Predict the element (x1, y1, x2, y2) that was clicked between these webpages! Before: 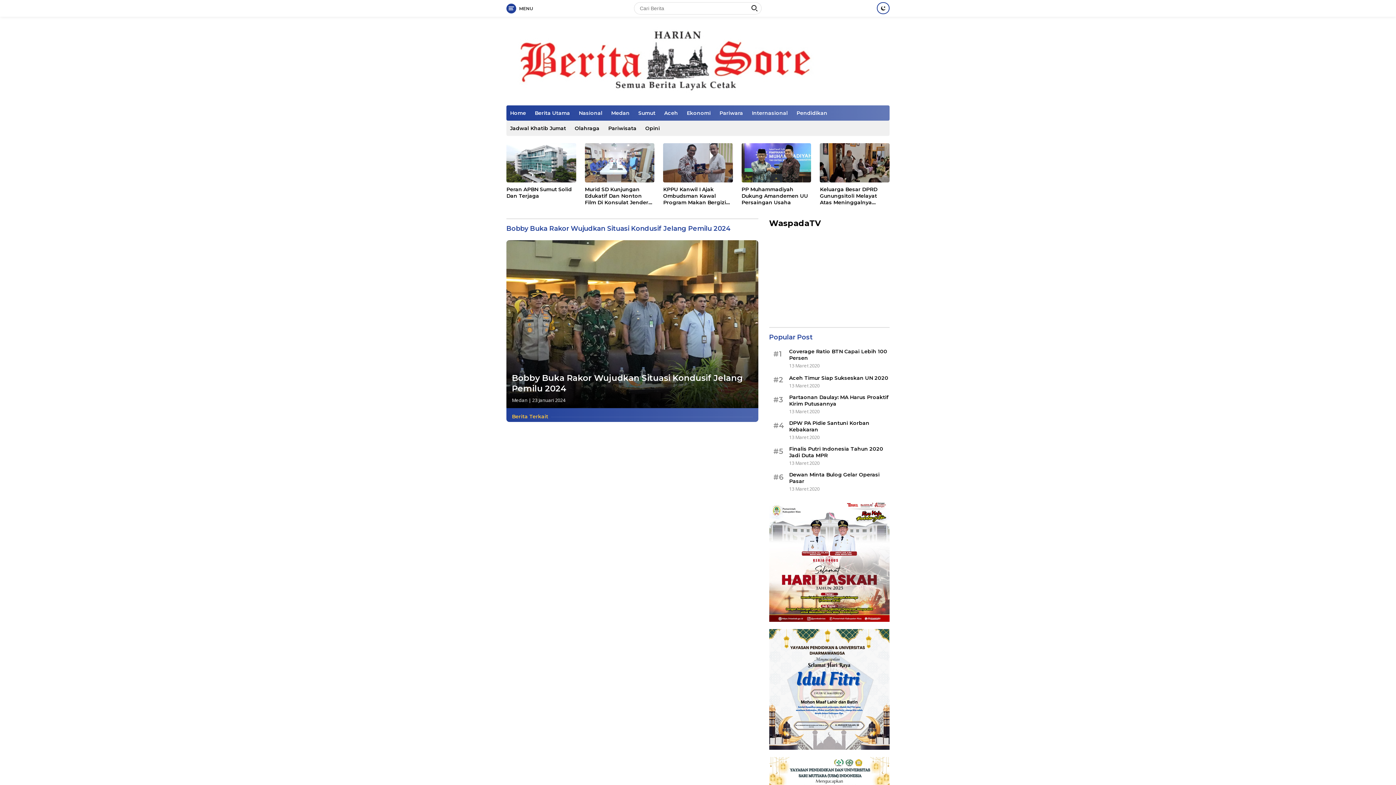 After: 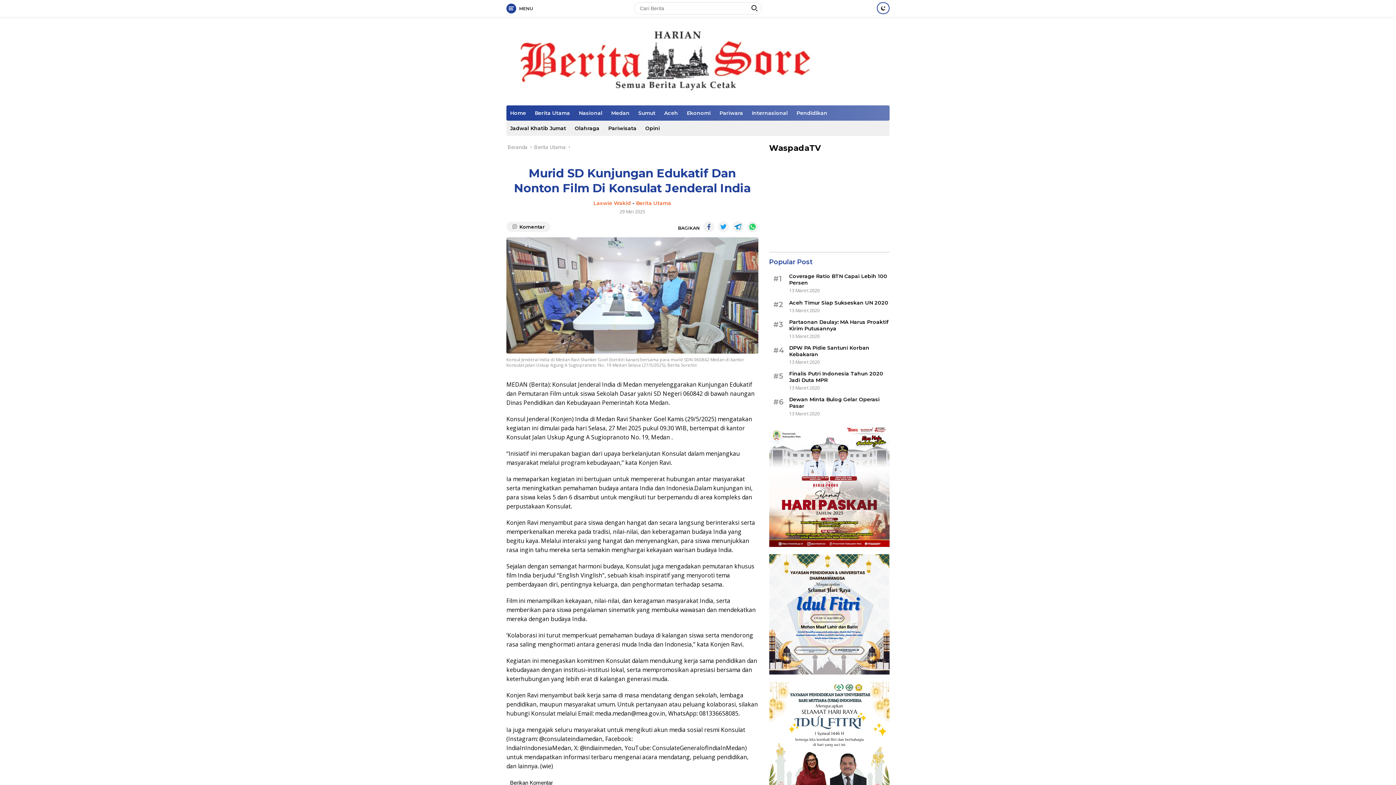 Action: bbox: (584, 186, 654, 205) label: Murid SD Kunjungan Edukatif Dan Nonton Film Di Konsulat Jenderal India